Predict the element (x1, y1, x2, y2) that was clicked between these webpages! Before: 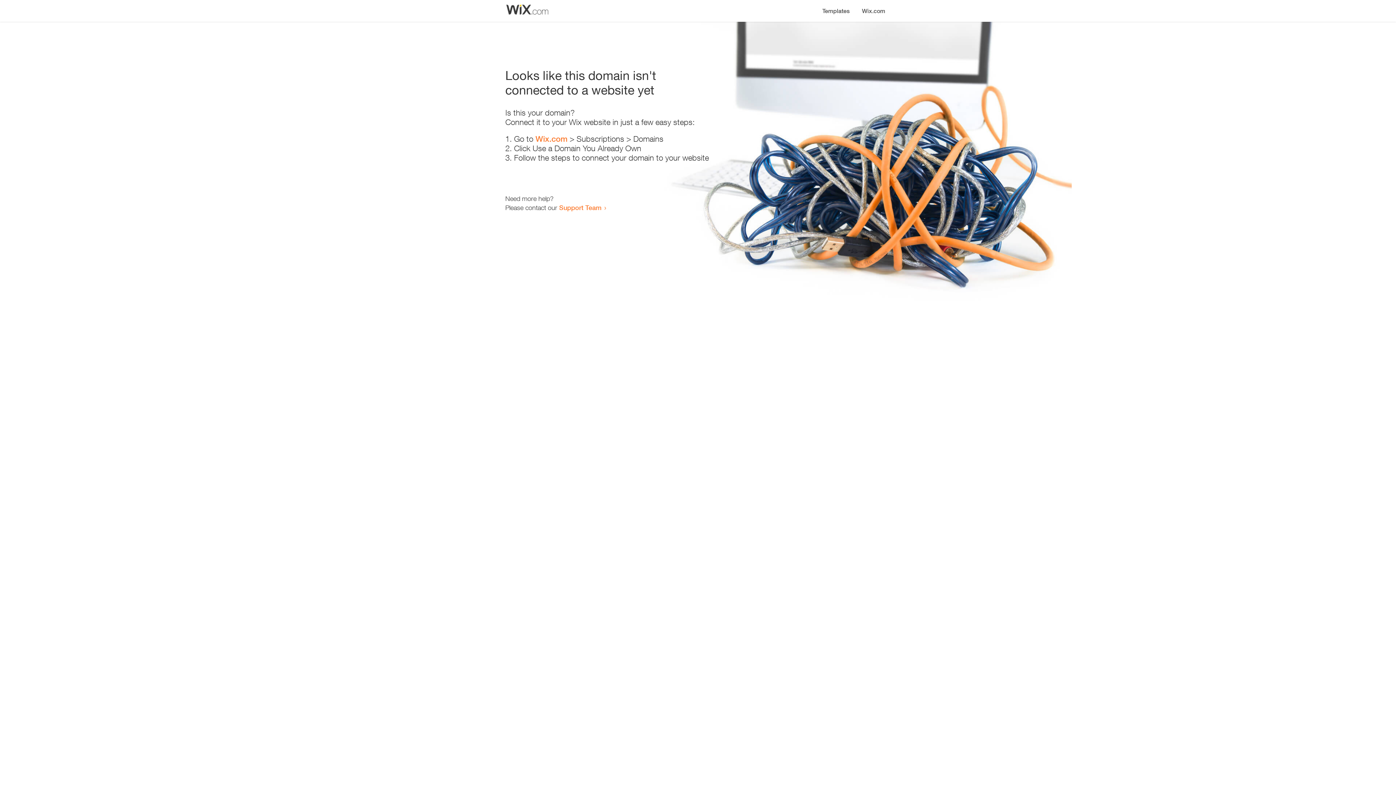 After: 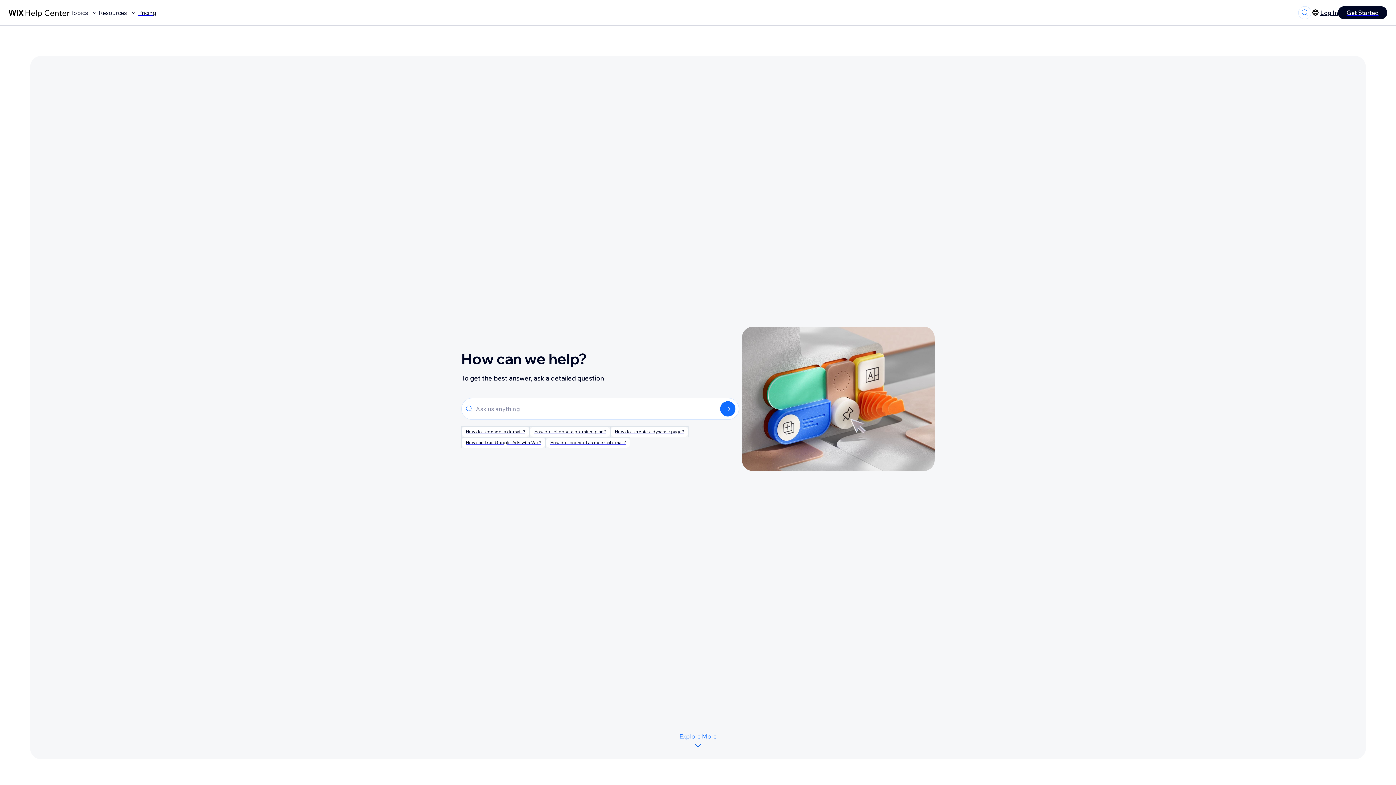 Action: label: Support Team bbox: (559, 203, 601, 211)